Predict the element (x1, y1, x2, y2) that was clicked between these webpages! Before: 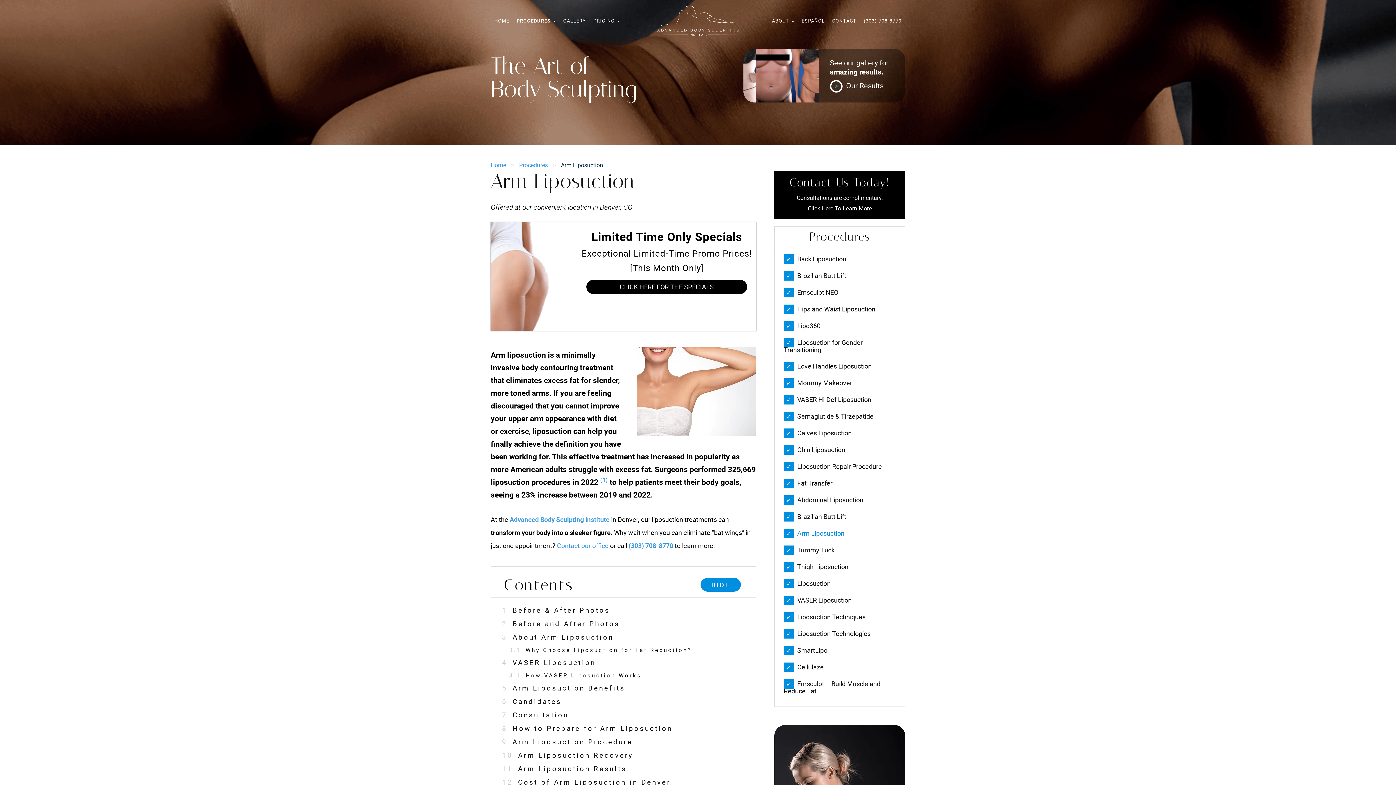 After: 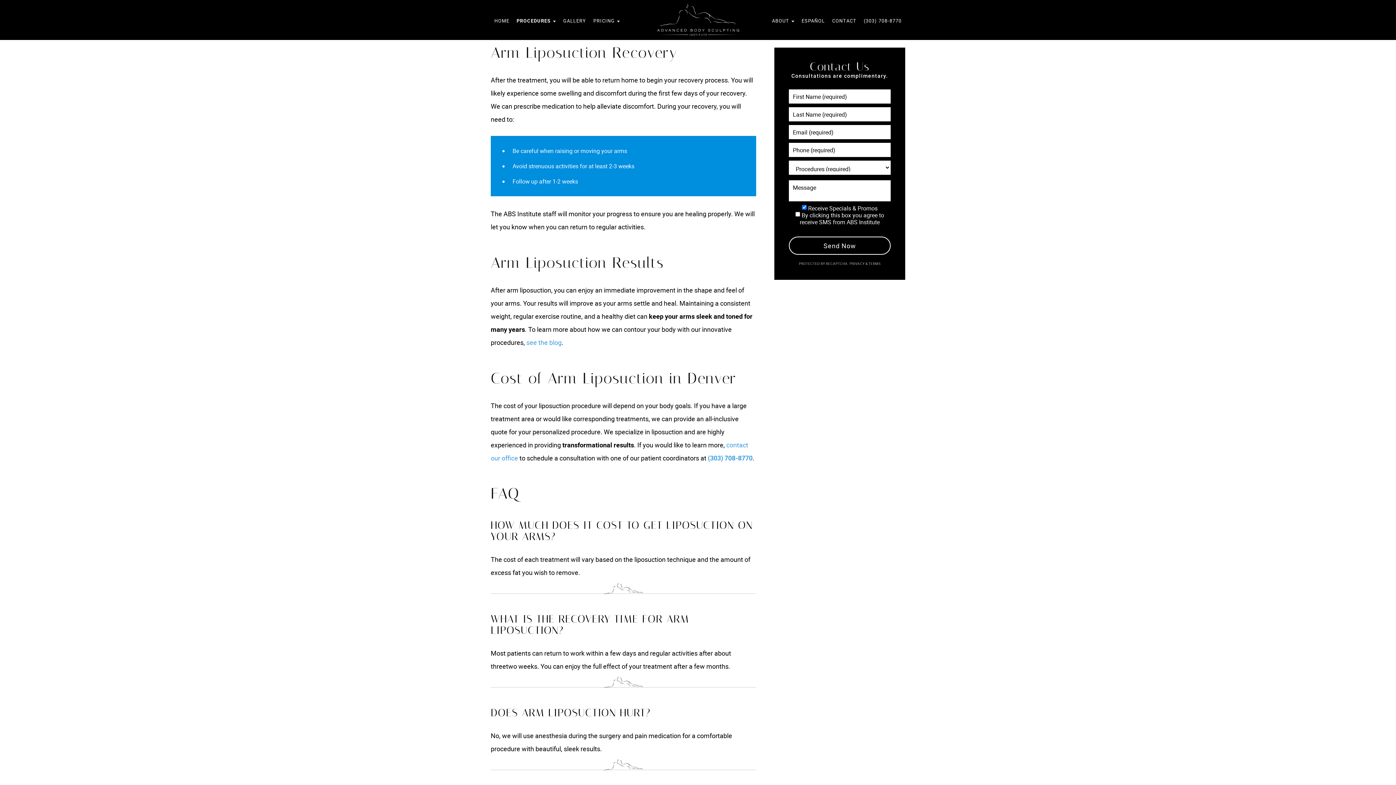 Action: bbox: (491, 748, 756, 762) label: 10 Arm Liposuction Recovery